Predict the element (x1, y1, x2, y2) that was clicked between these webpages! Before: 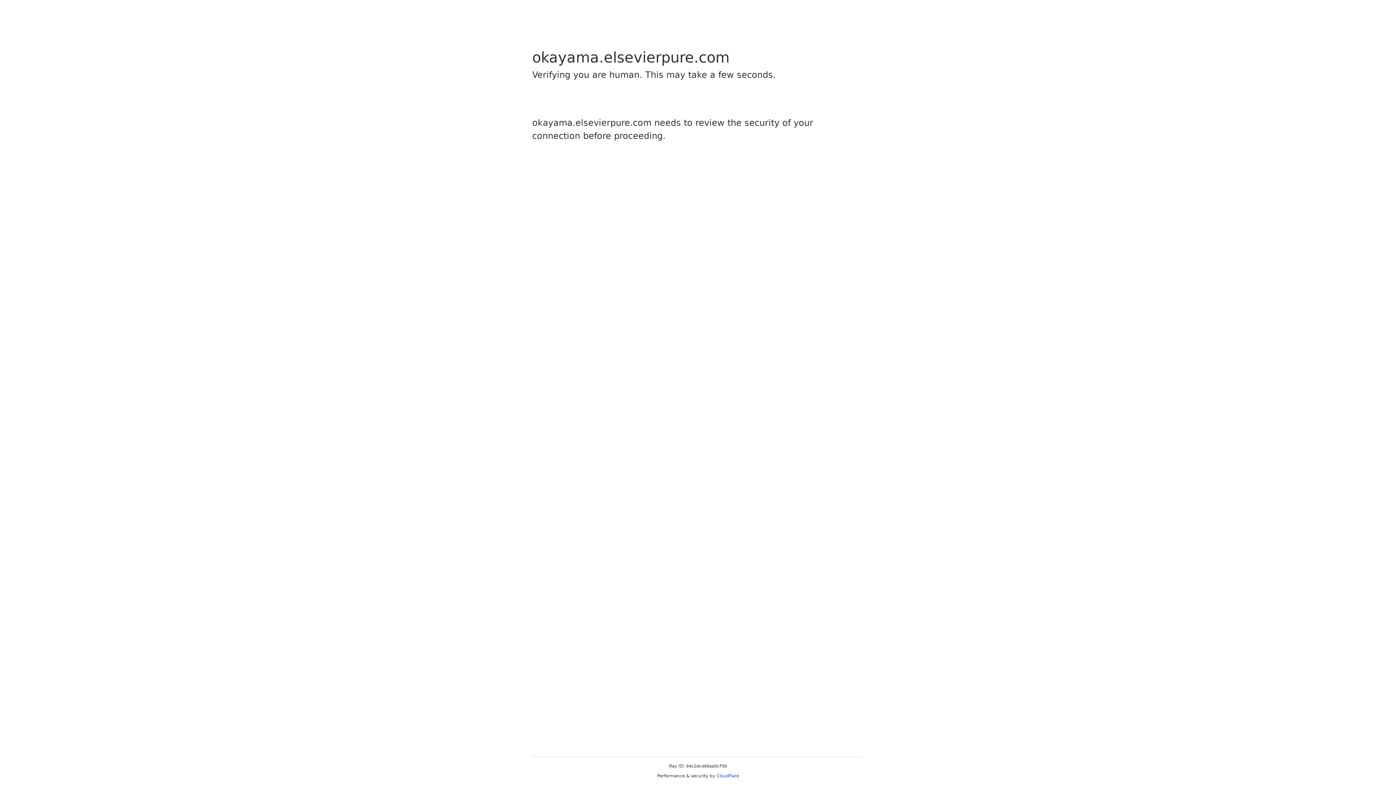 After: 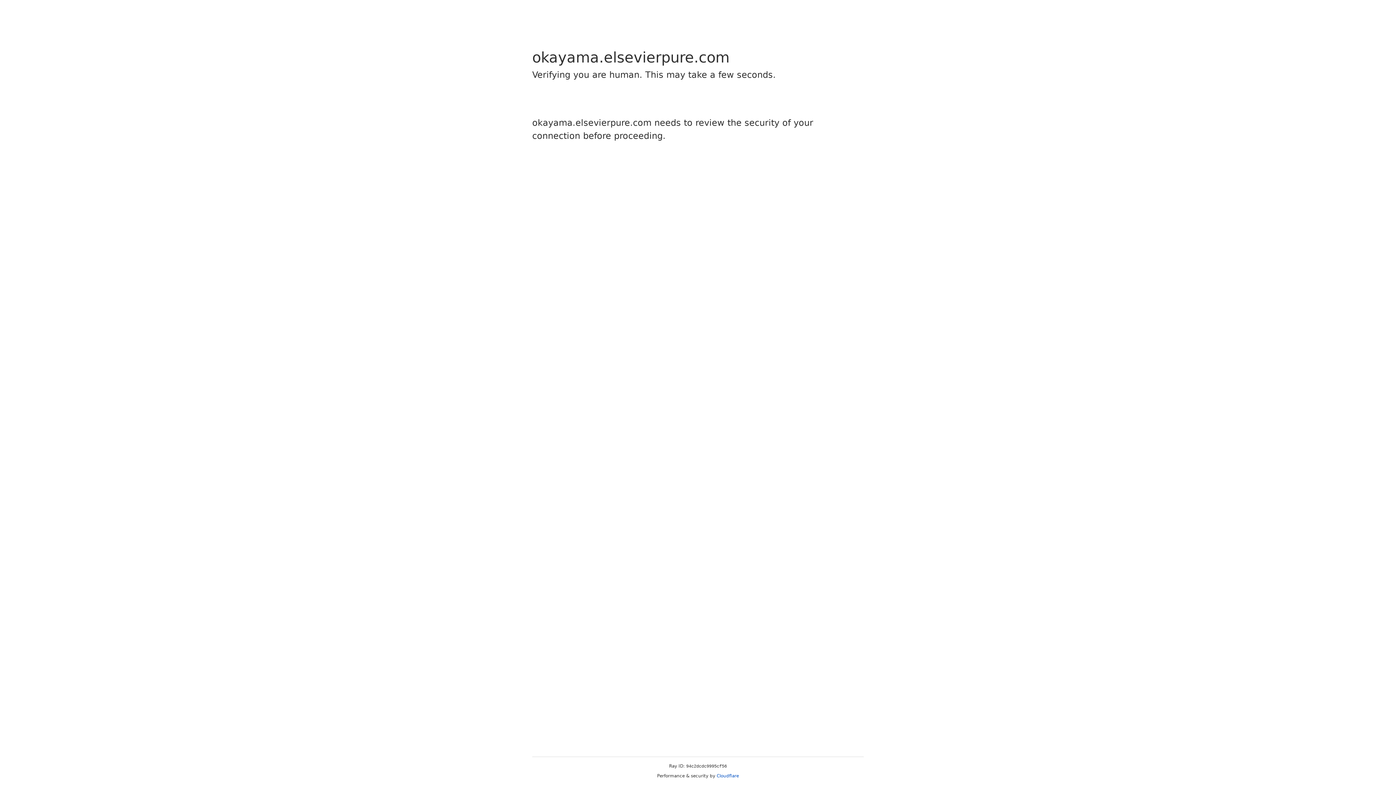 Action: label: Cloudflare bbox: (716, 773, 739, 778)